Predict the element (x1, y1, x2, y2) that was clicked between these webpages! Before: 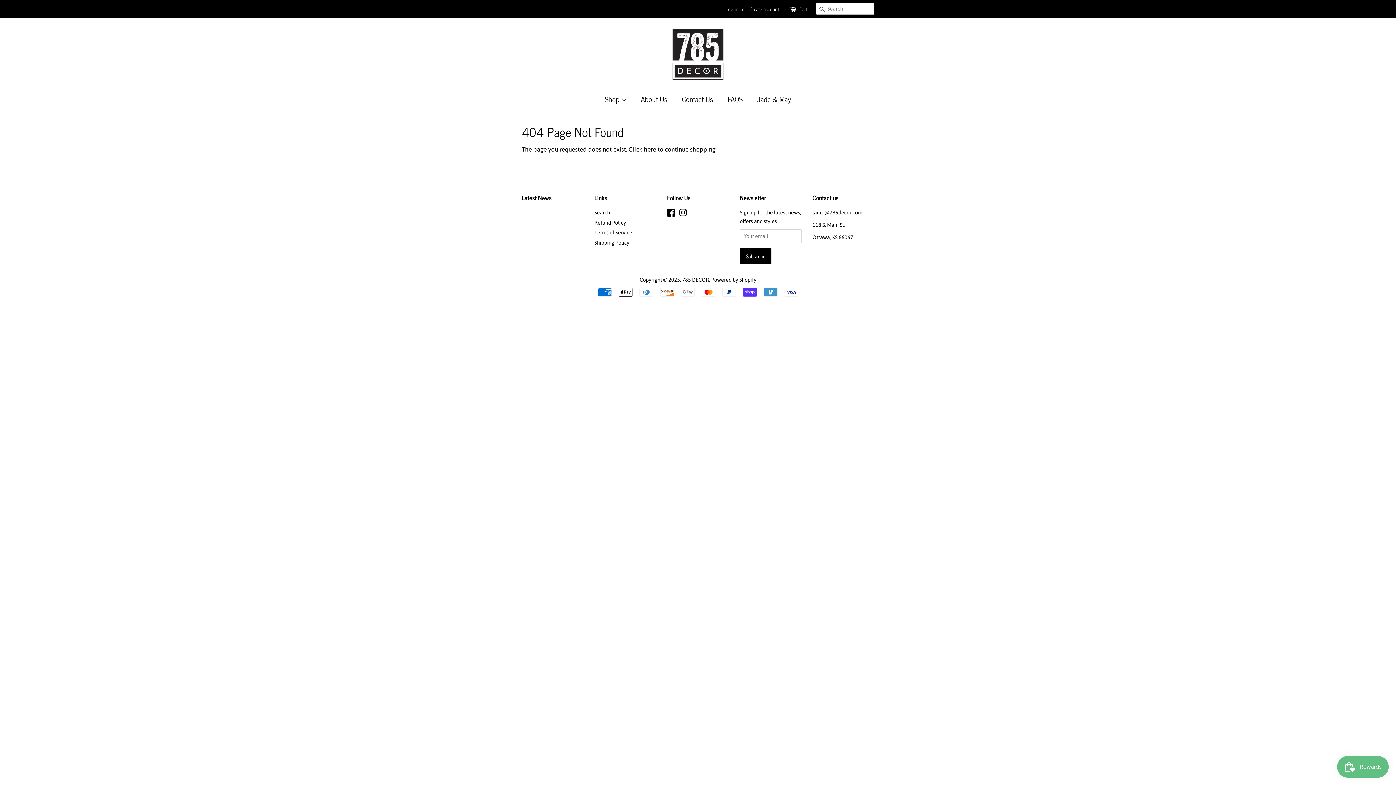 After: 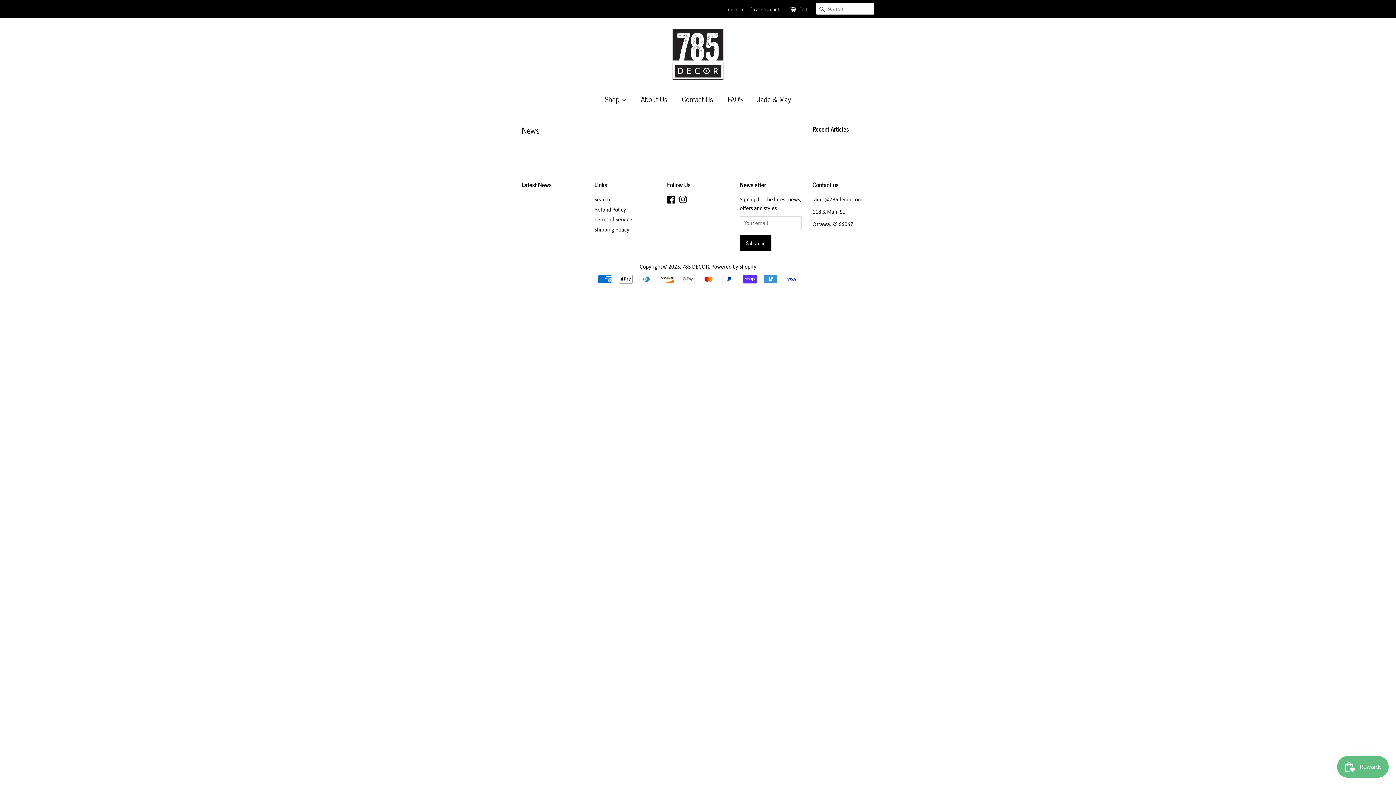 Action: bbox: (521, 192, 551, 202) label: Latest News